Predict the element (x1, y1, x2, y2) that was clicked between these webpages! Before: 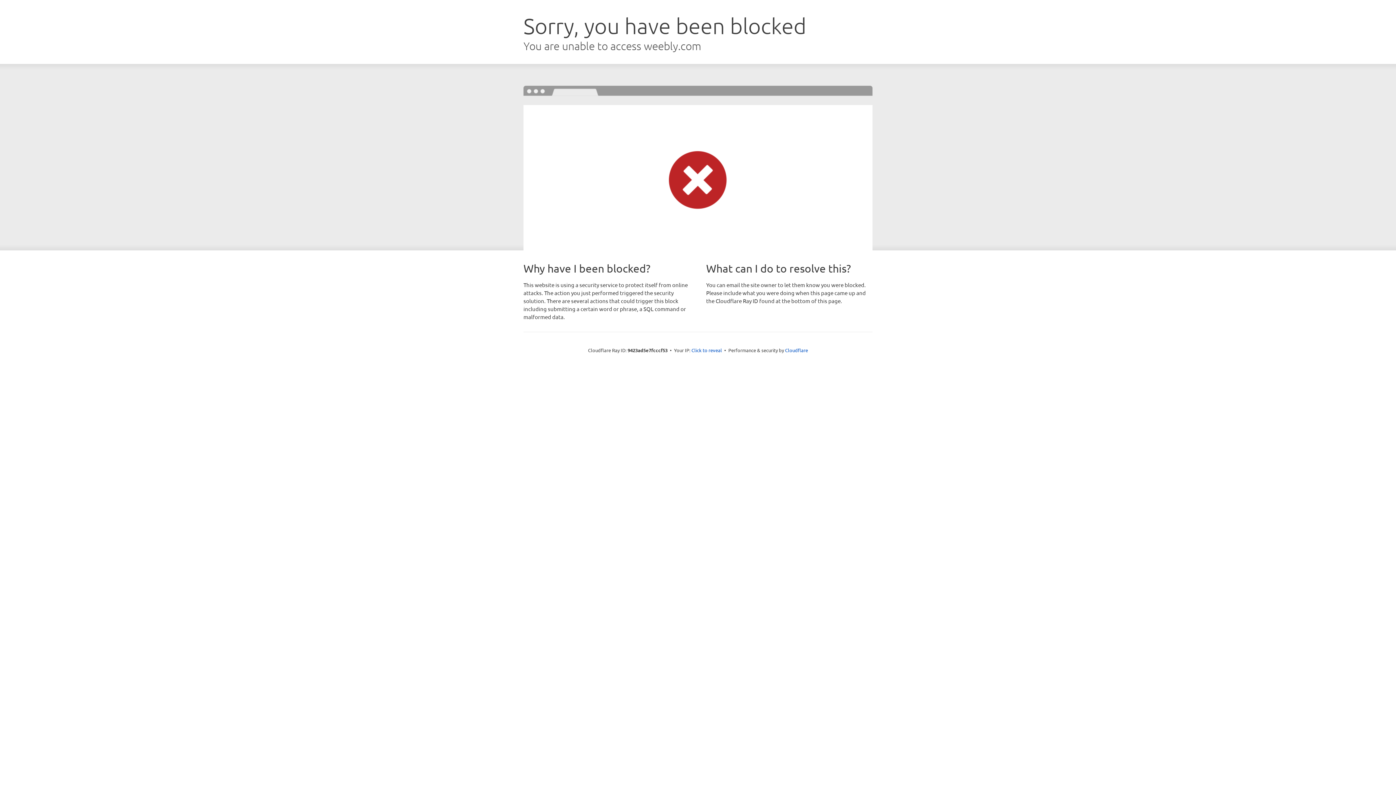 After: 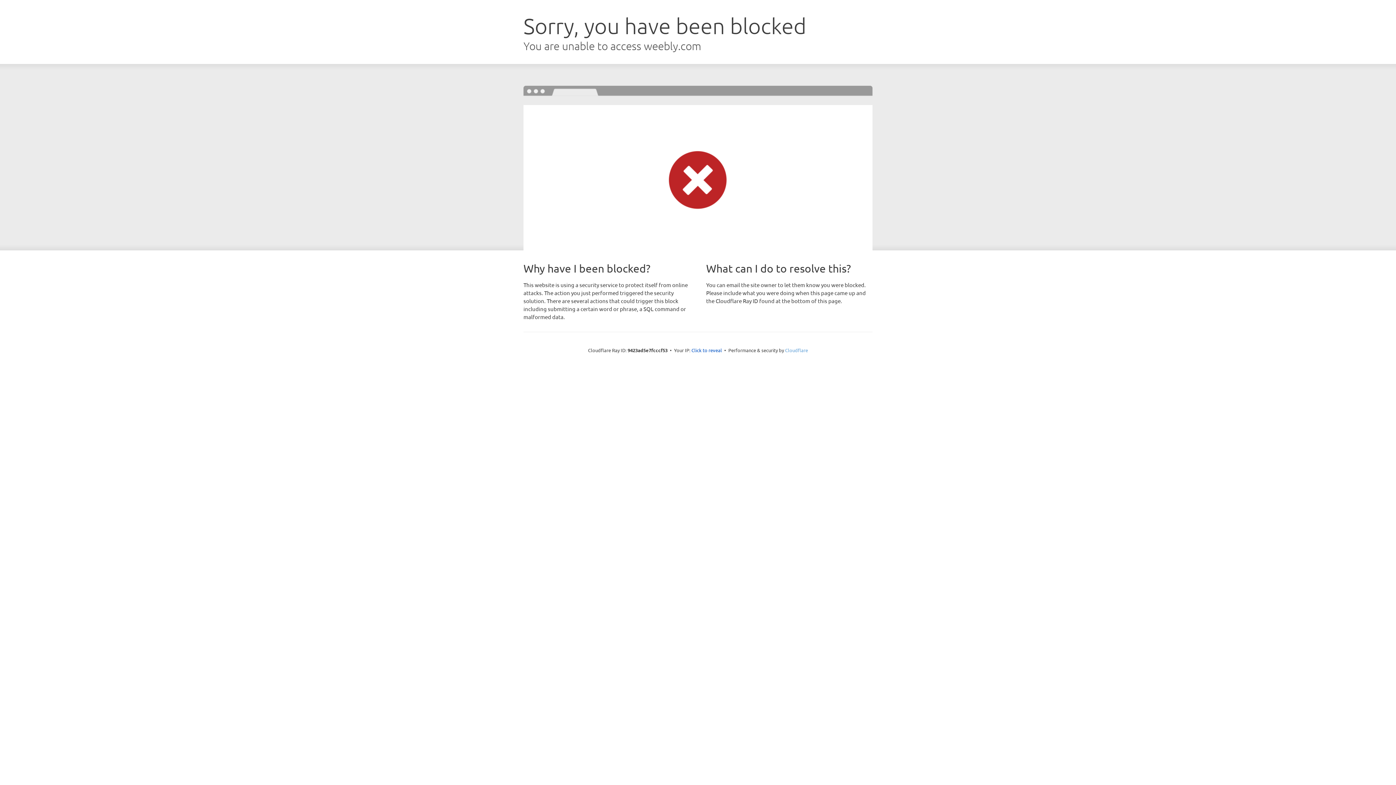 Action: label: Cloudflare bbox: (785, 347, 808, 353)